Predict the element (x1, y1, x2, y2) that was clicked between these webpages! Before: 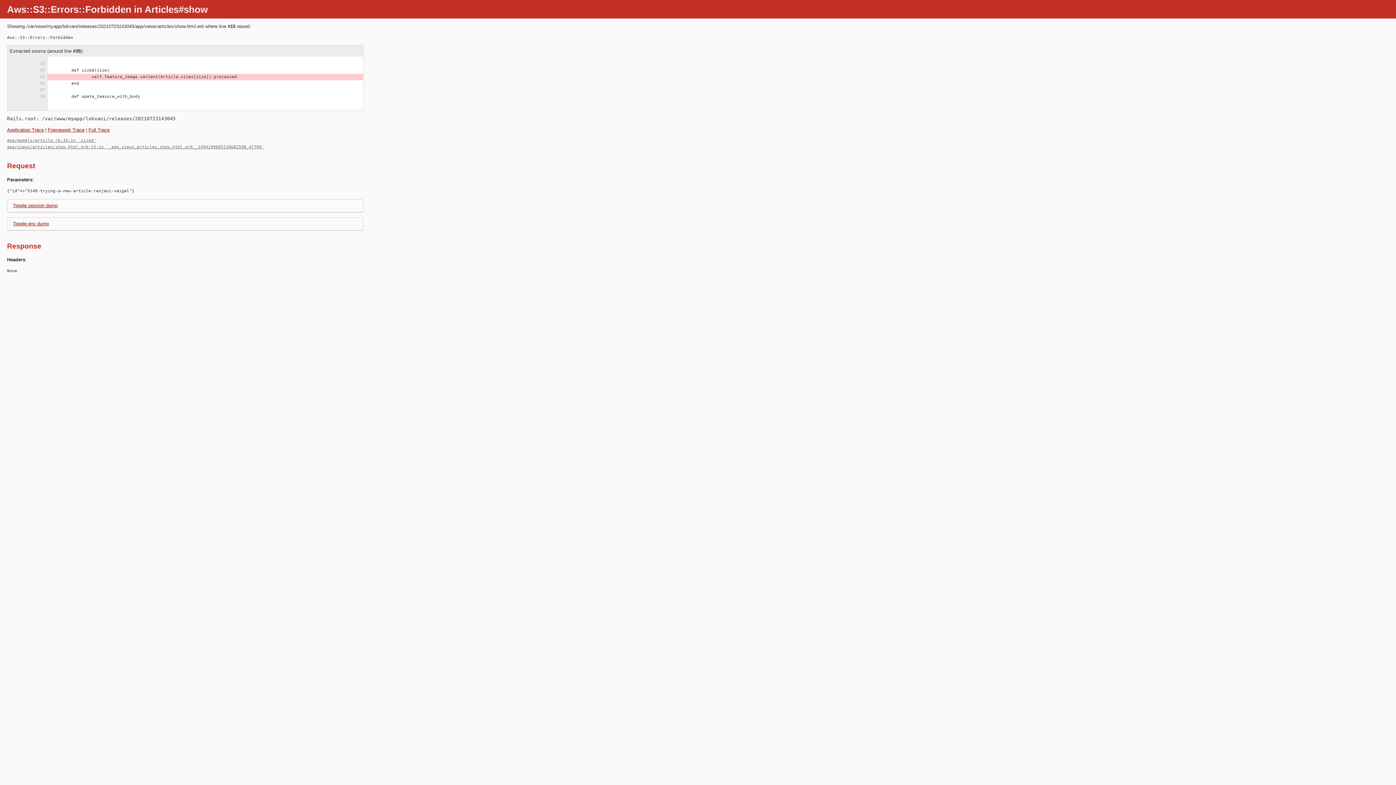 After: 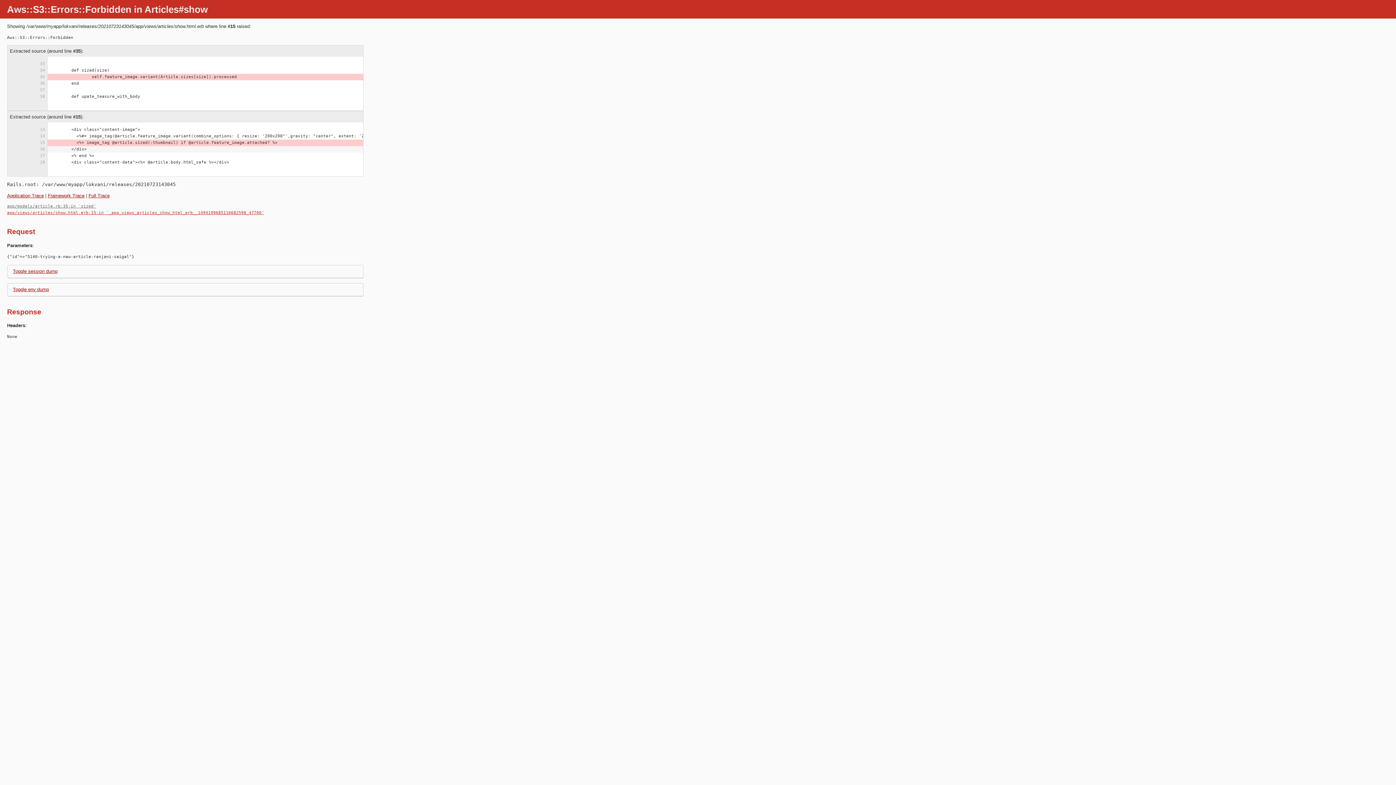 Action: bbox: (7, 144, 264, 149) label: app/views/articles/show.html.erb:15:in `_app_views_articles_show_html_erb__1494199685116682598_47700'